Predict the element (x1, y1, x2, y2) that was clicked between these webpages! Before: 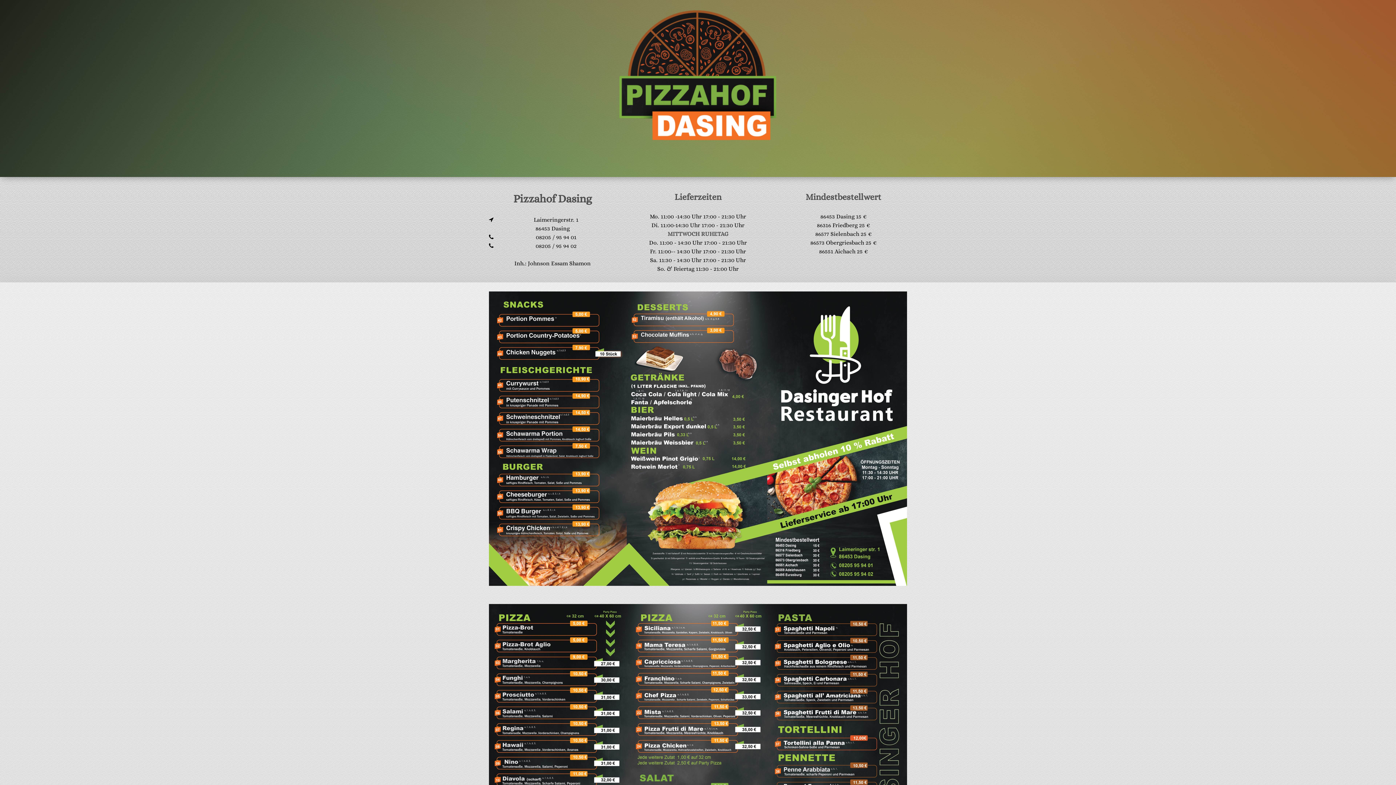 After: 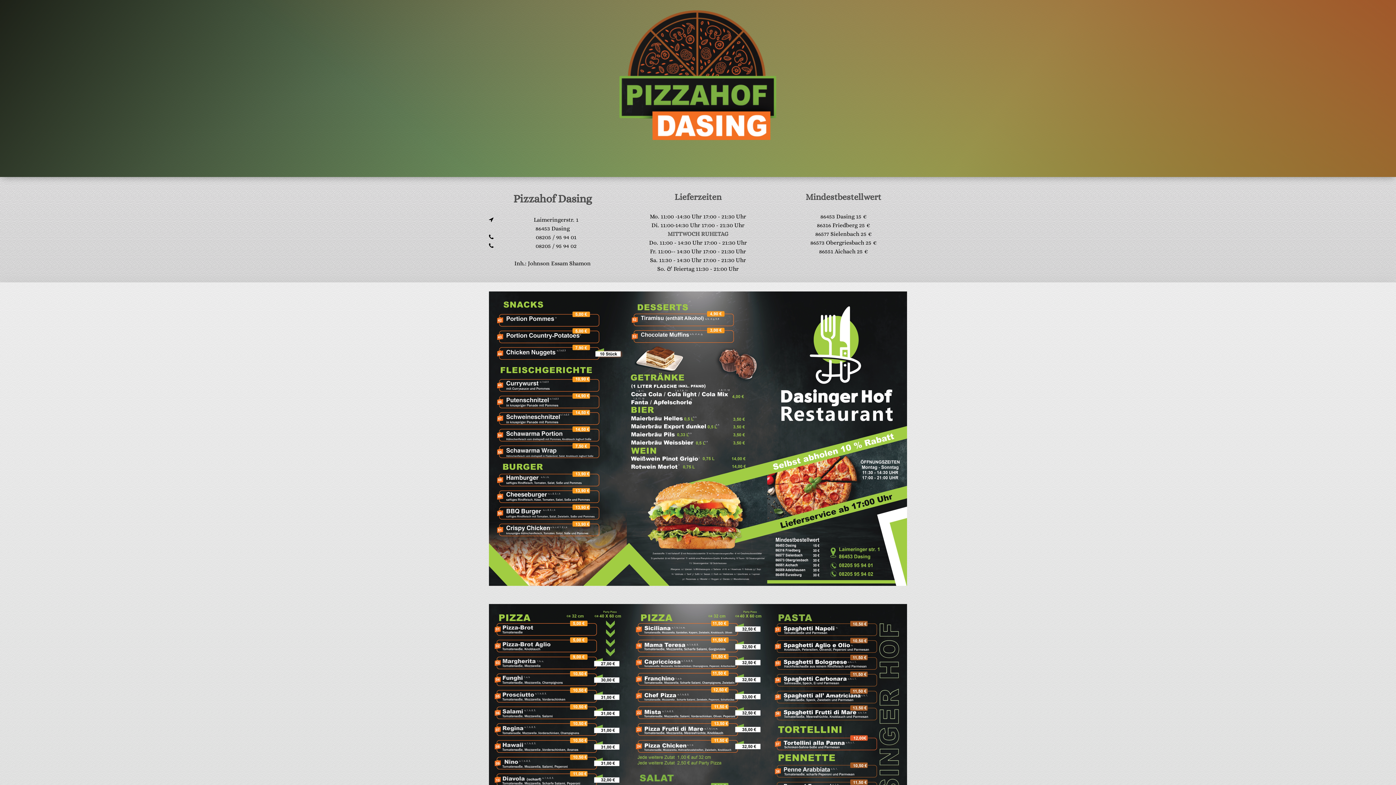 Action: bbox: (618, 70, 778, 77)